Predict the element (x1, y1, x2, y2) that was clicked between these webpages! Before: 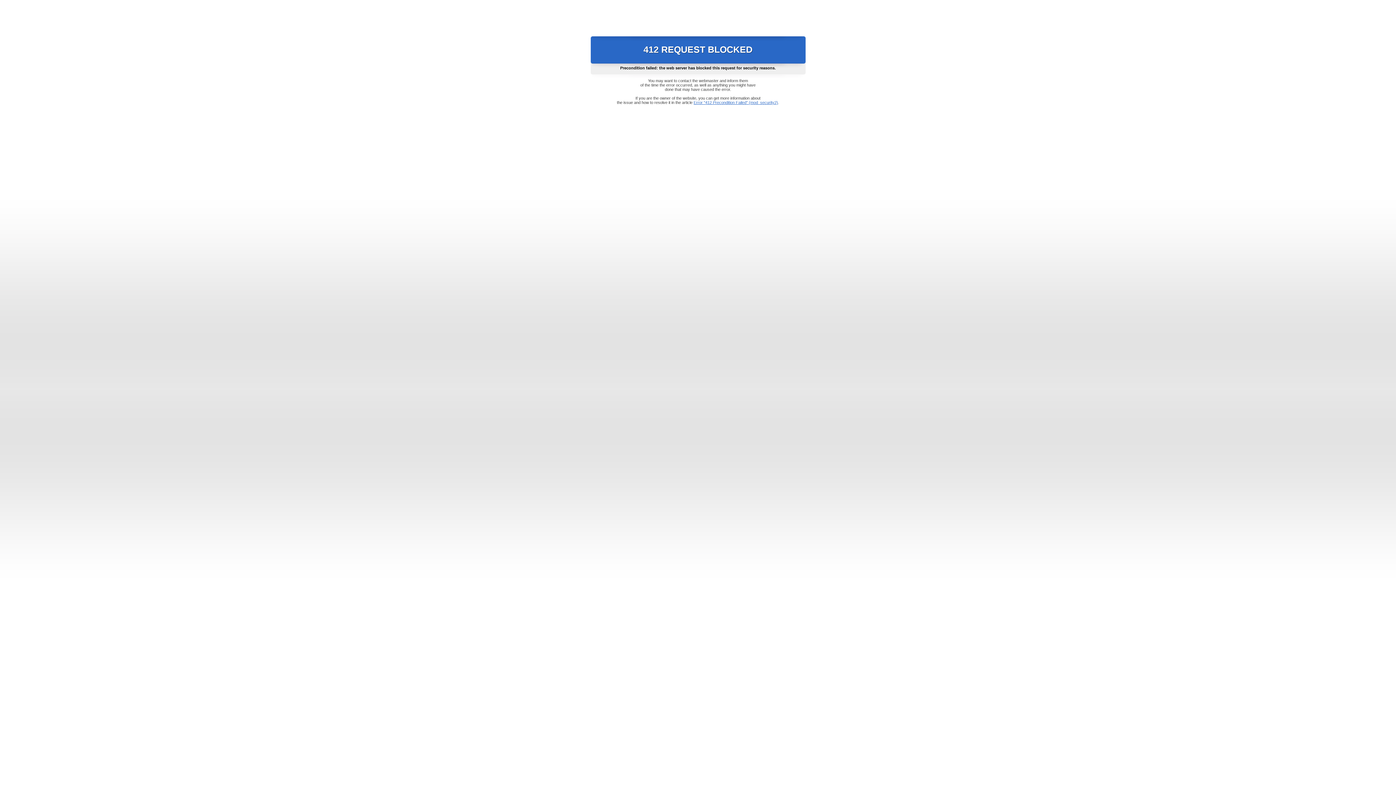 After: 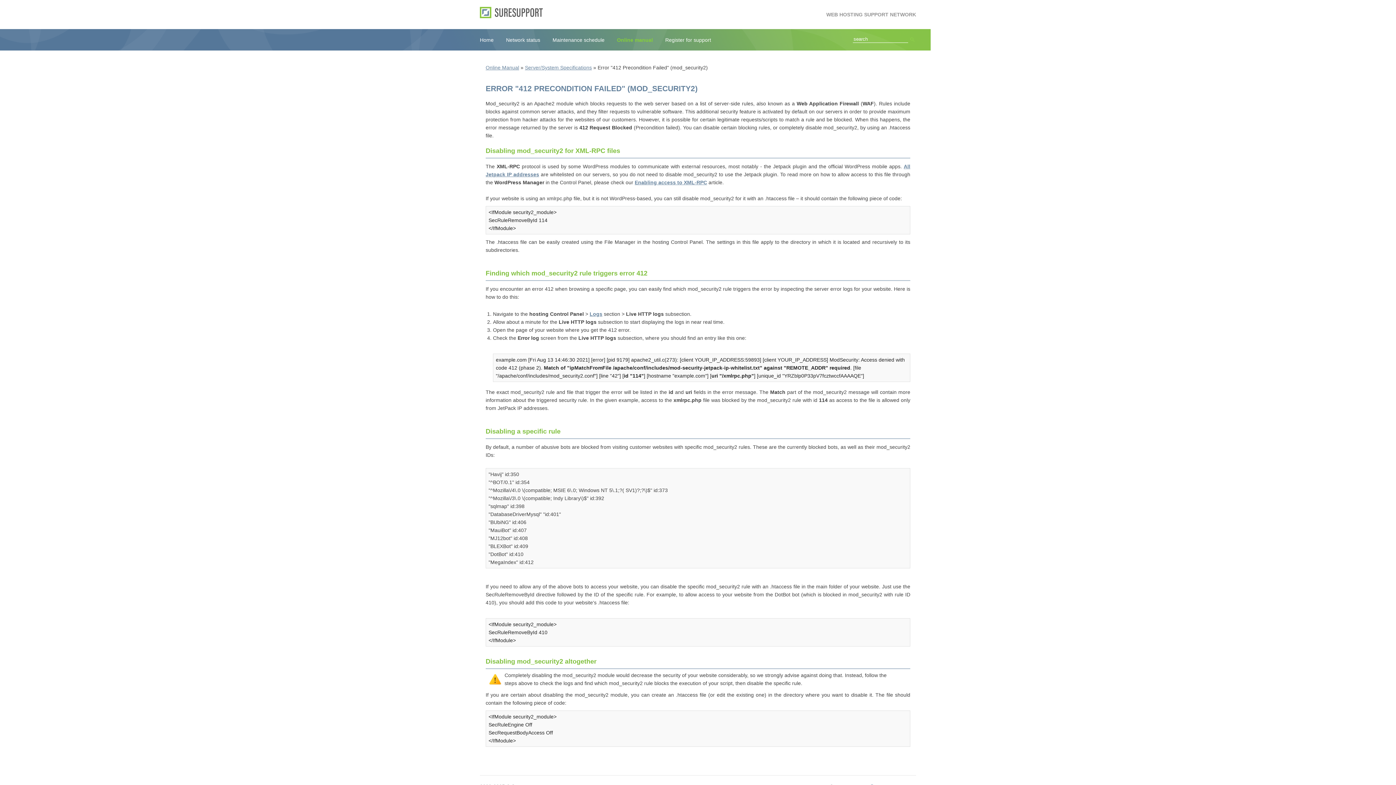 Action: bbox: (693, 100, 778, 104) label: Error "412 Precondition Failed" (mod_security2)